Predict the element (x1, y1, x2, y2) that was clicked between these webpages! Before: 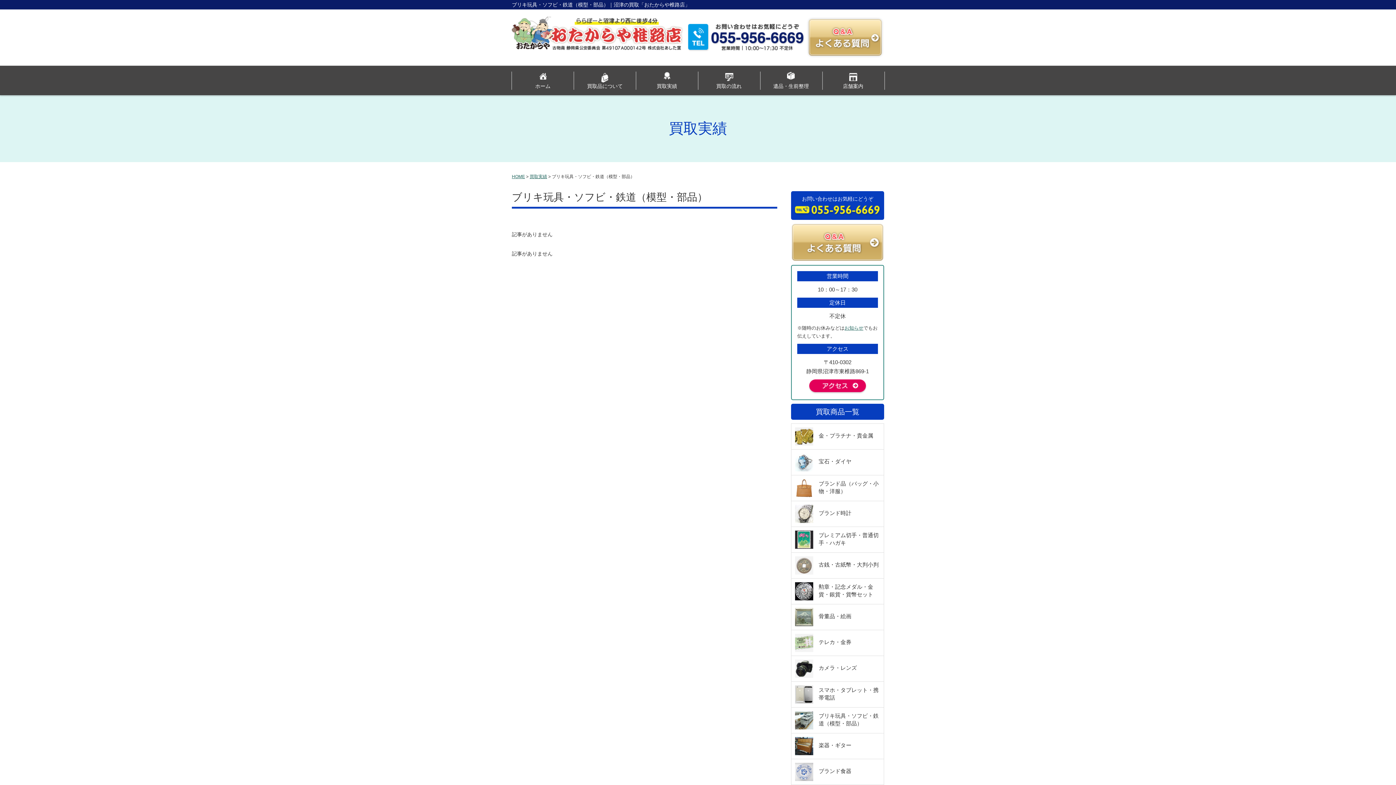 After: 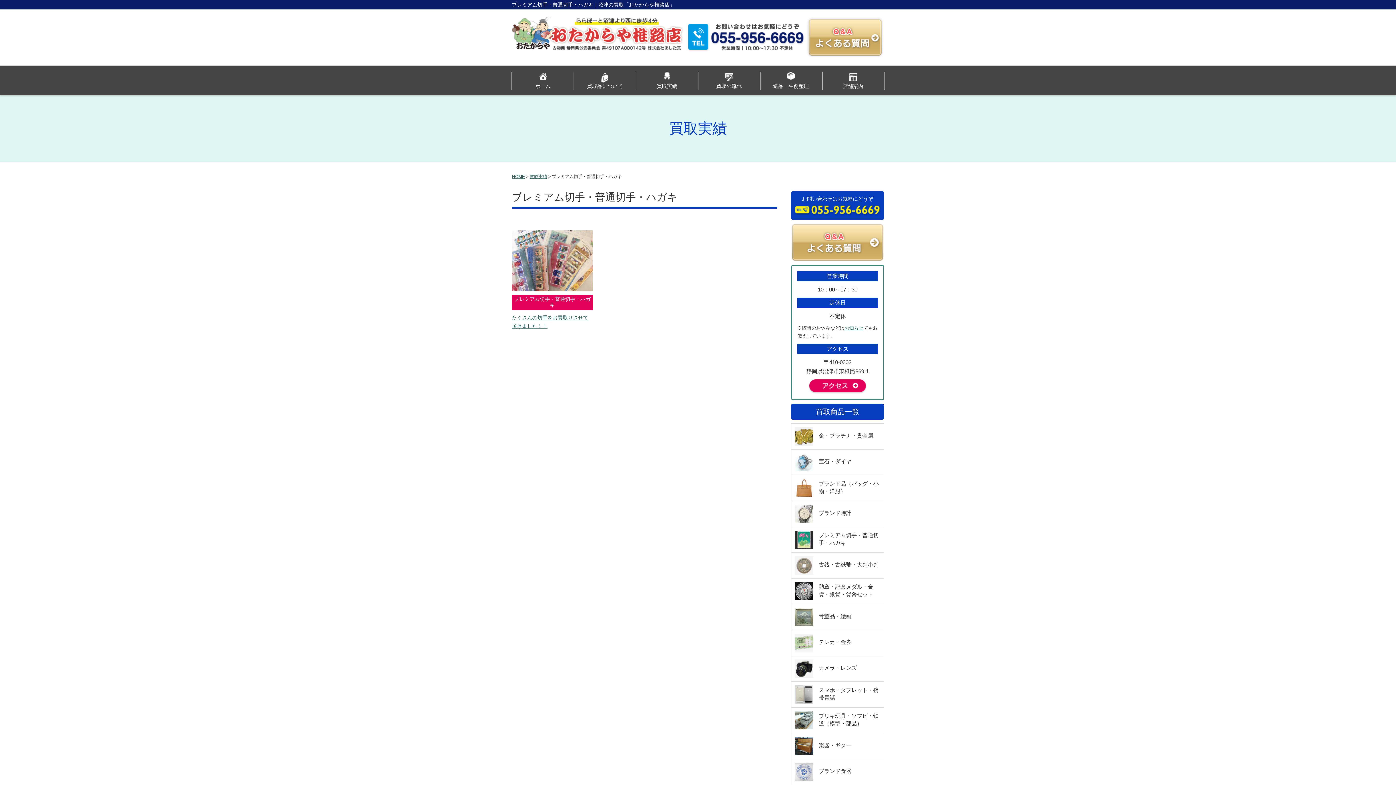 Action: bbox: (795, 530, 880, 549) label: プレミアム切手・普通切手・ハガキ